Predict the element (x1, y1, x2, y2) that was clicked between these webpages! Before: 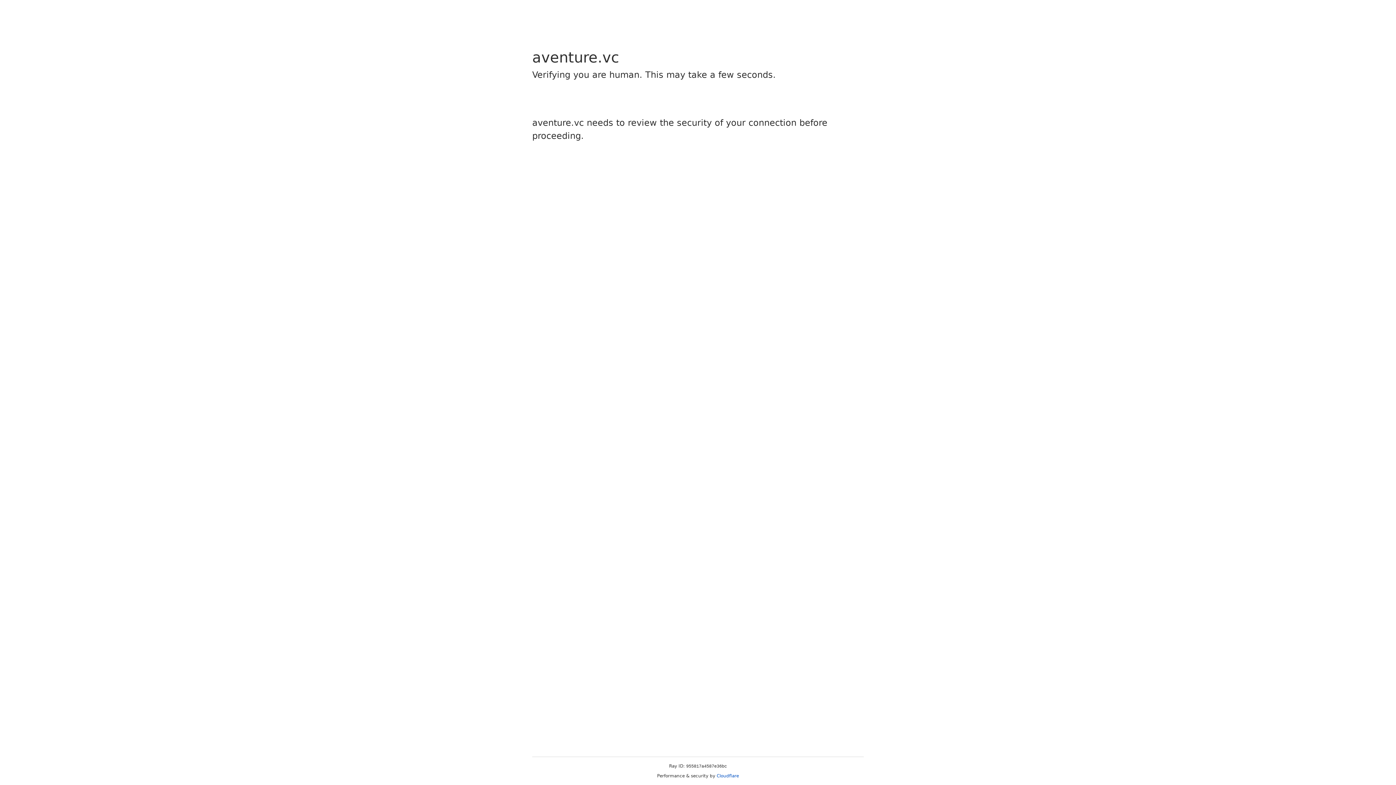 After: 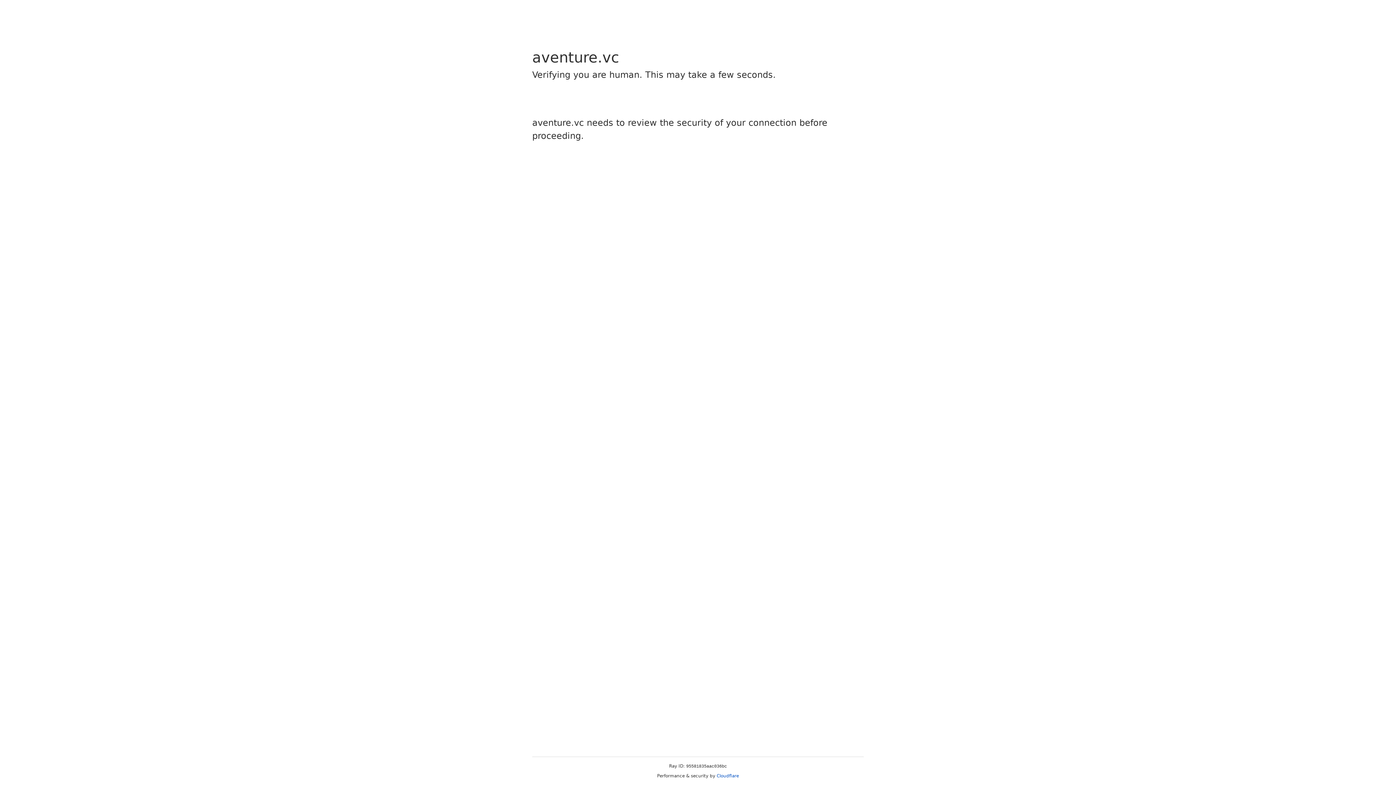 Action: label: Cloudflare bbox: (716, 773, 739, 778)